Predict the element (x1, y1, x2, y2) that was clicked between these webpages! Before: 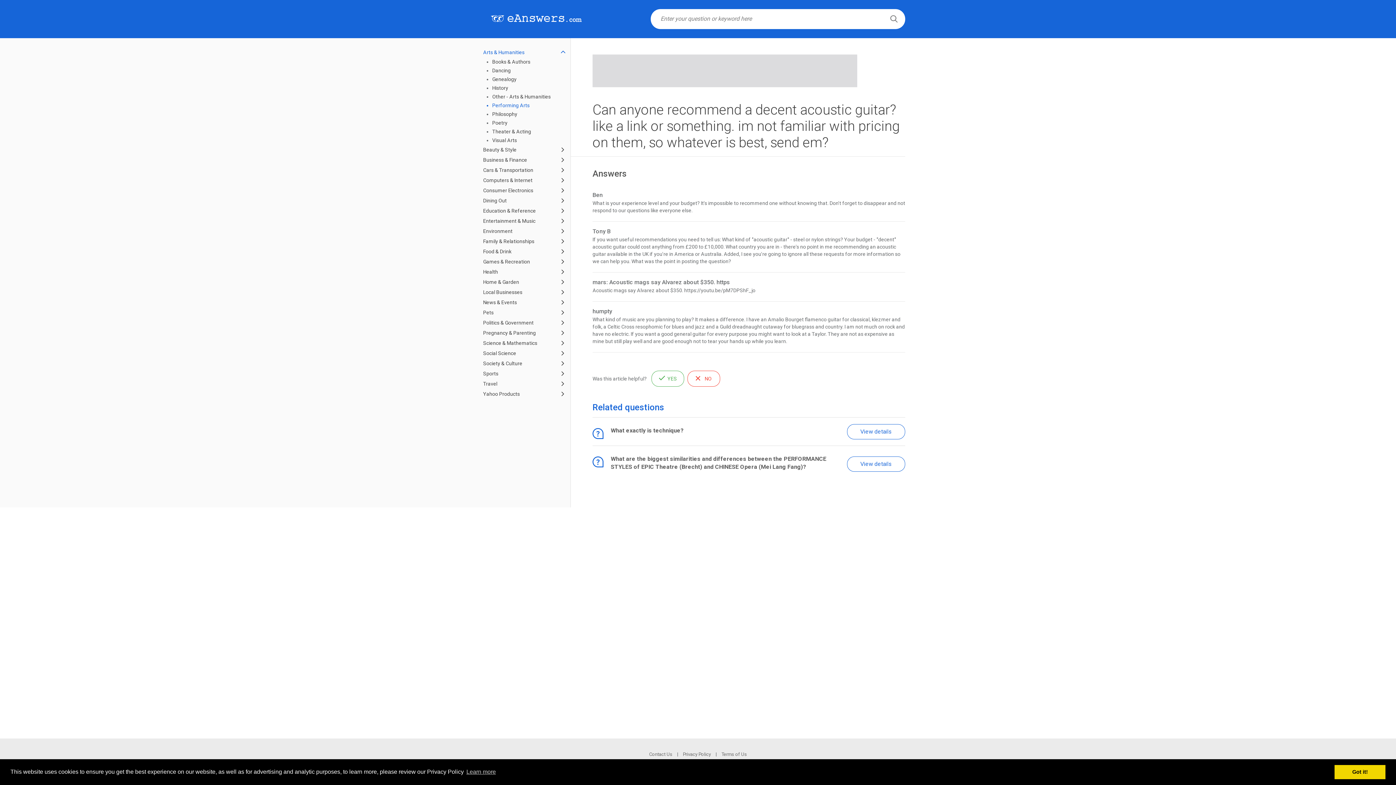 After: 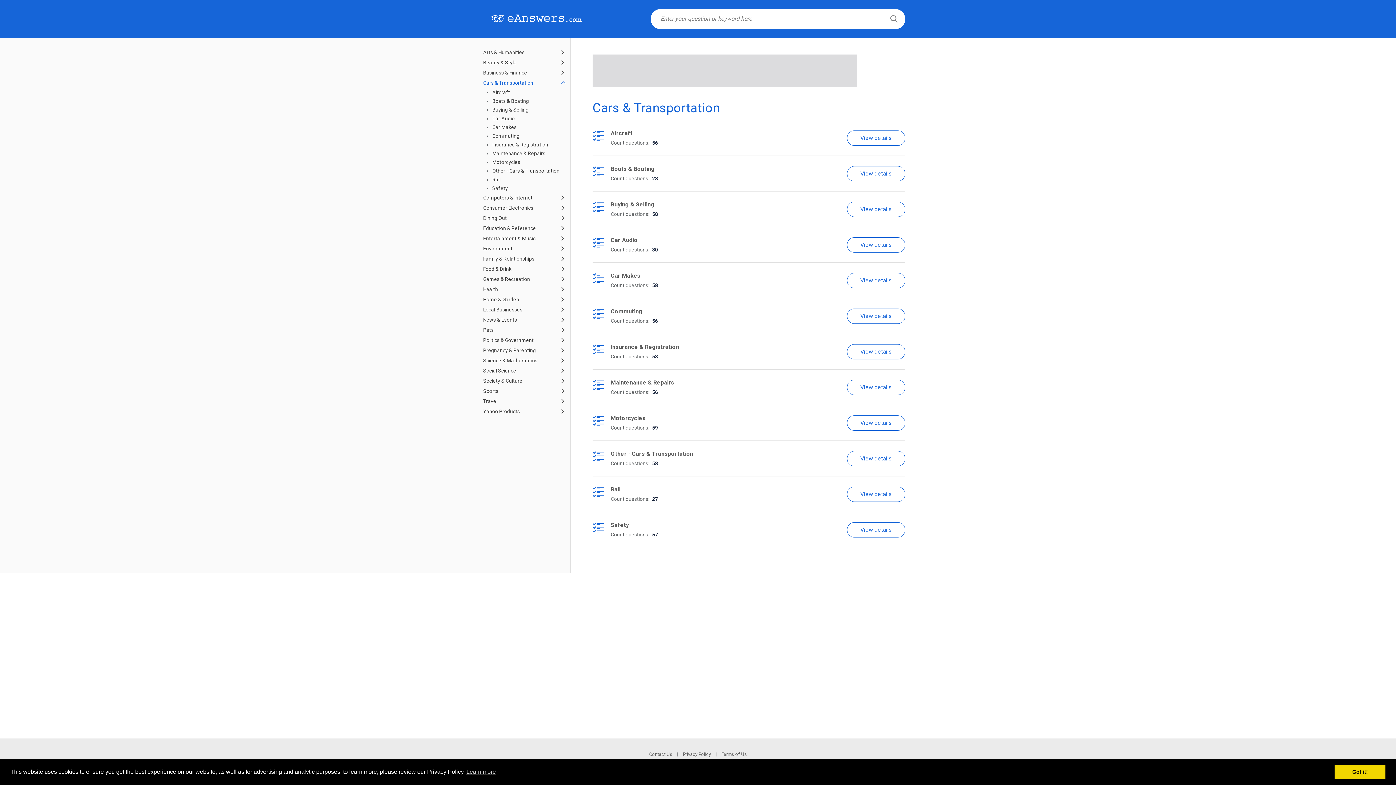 Action: bbox: (483, 167, 533, 173) label: Cars & Transportation